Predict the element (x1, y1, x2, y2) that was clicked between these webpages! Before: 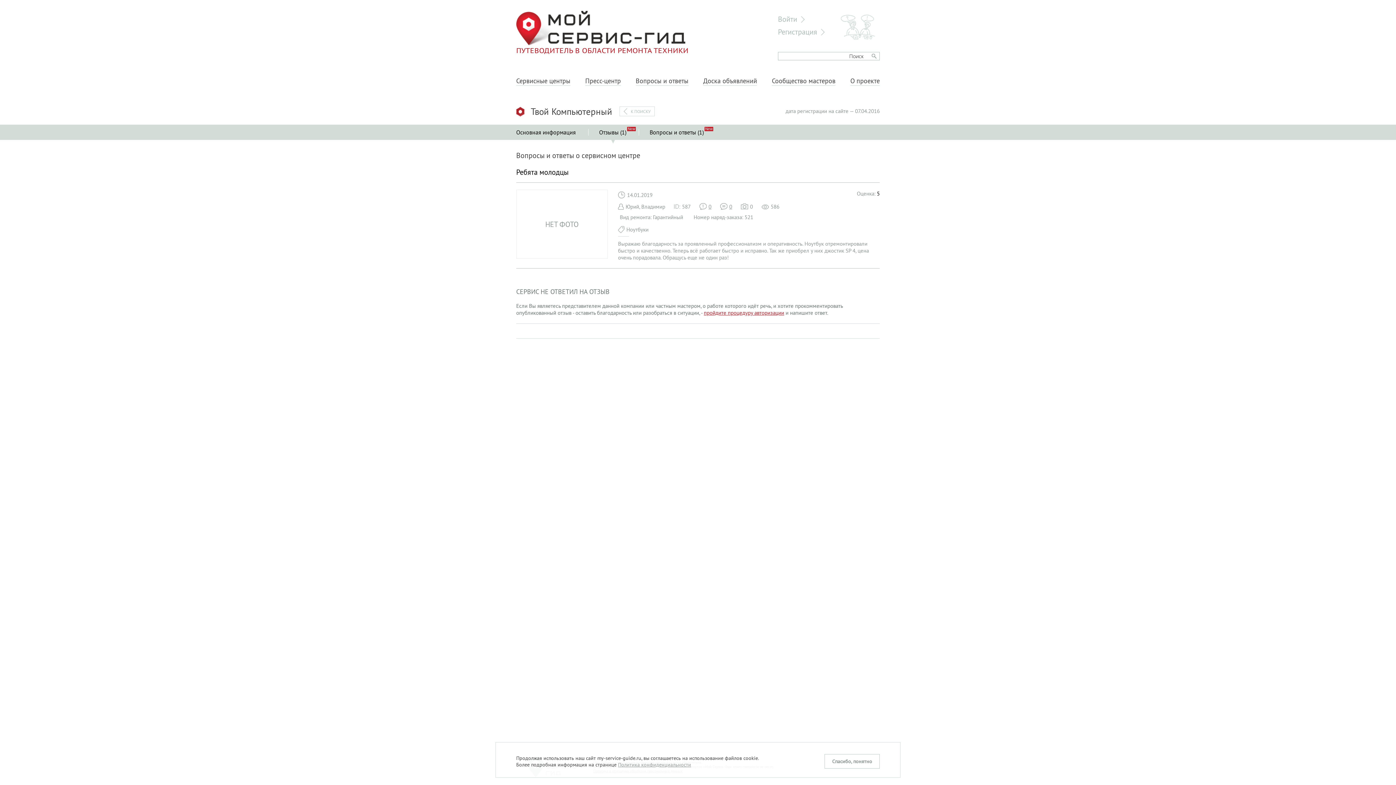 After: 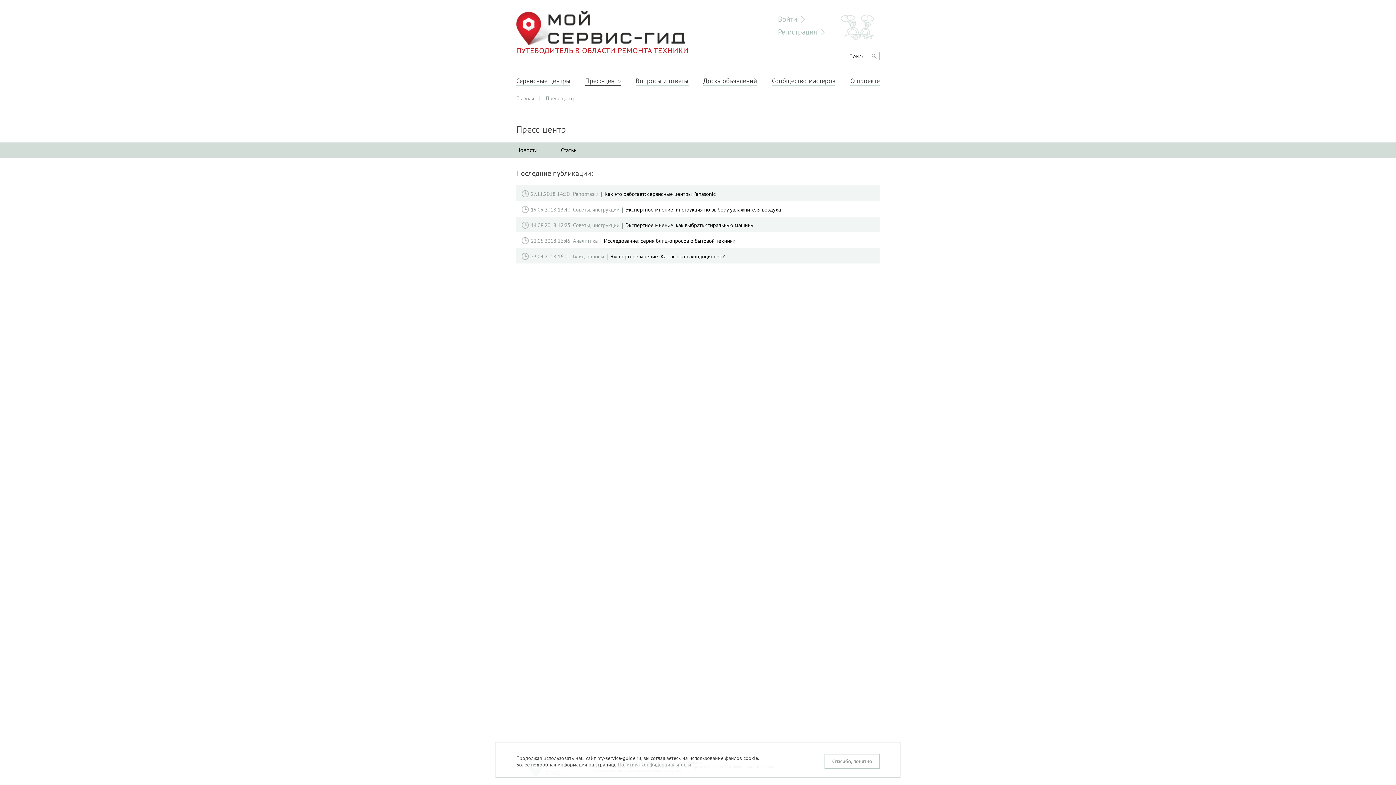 Action: bbox: (585, 77, 621, 84) label: Пресс-центр